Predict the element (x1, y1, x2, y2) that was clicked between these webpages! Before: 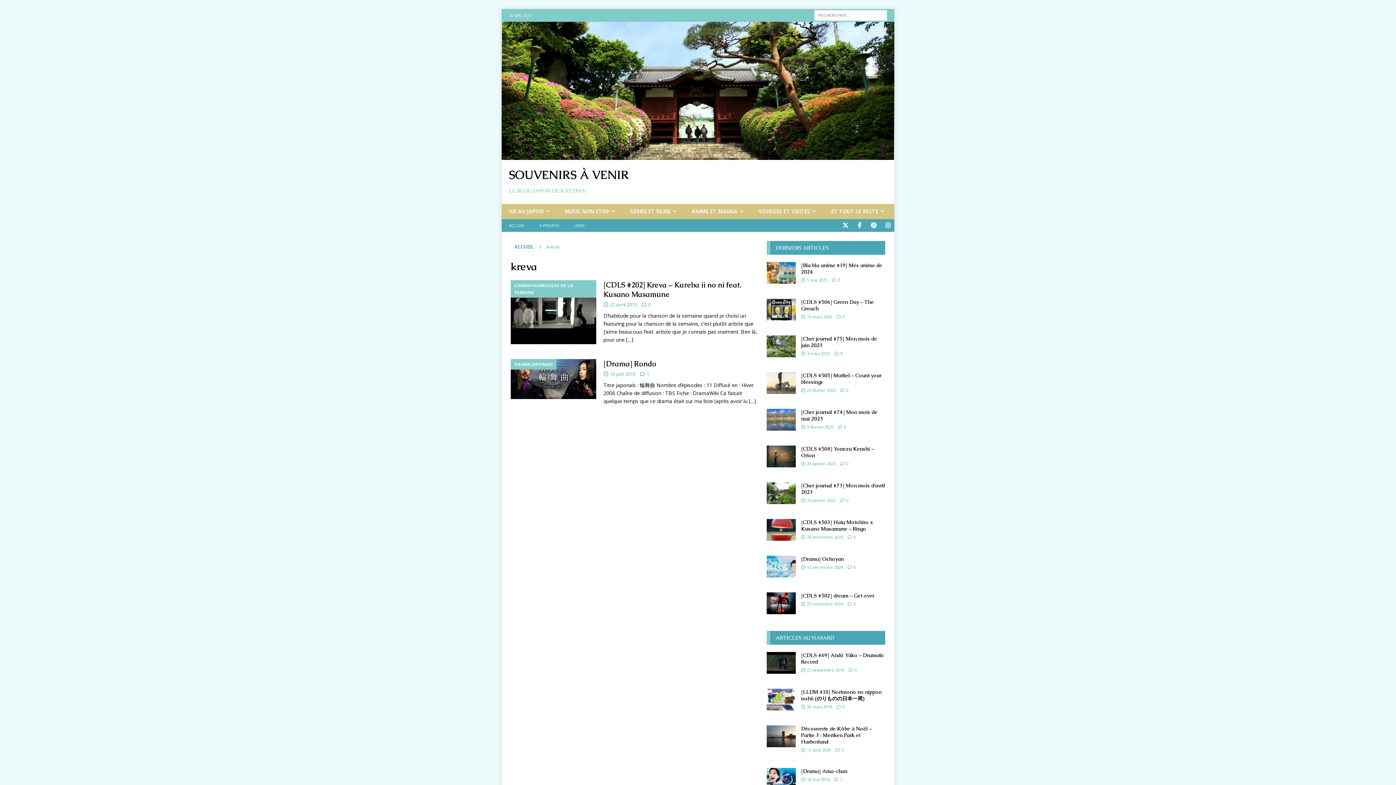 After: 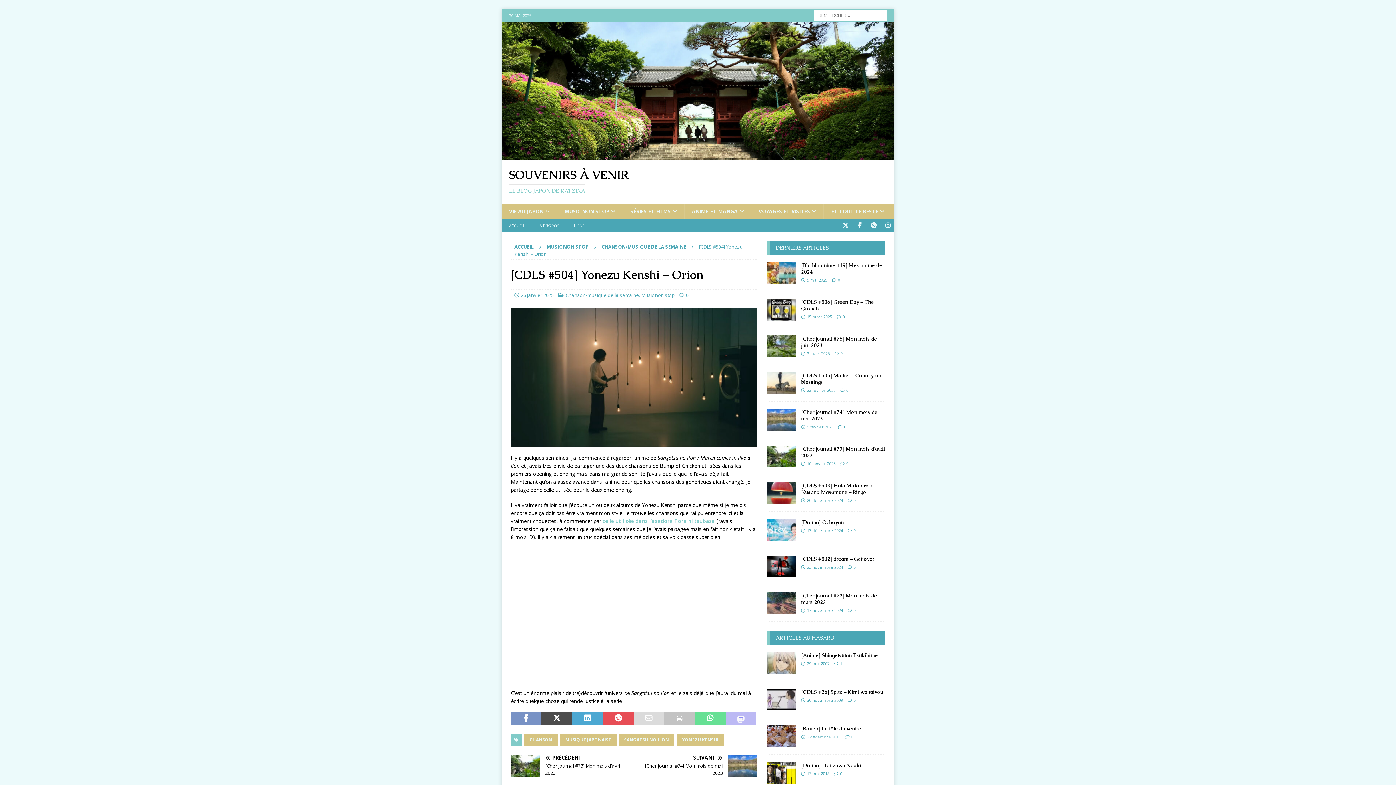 Action: bbox: (766, 445, 795, 467)